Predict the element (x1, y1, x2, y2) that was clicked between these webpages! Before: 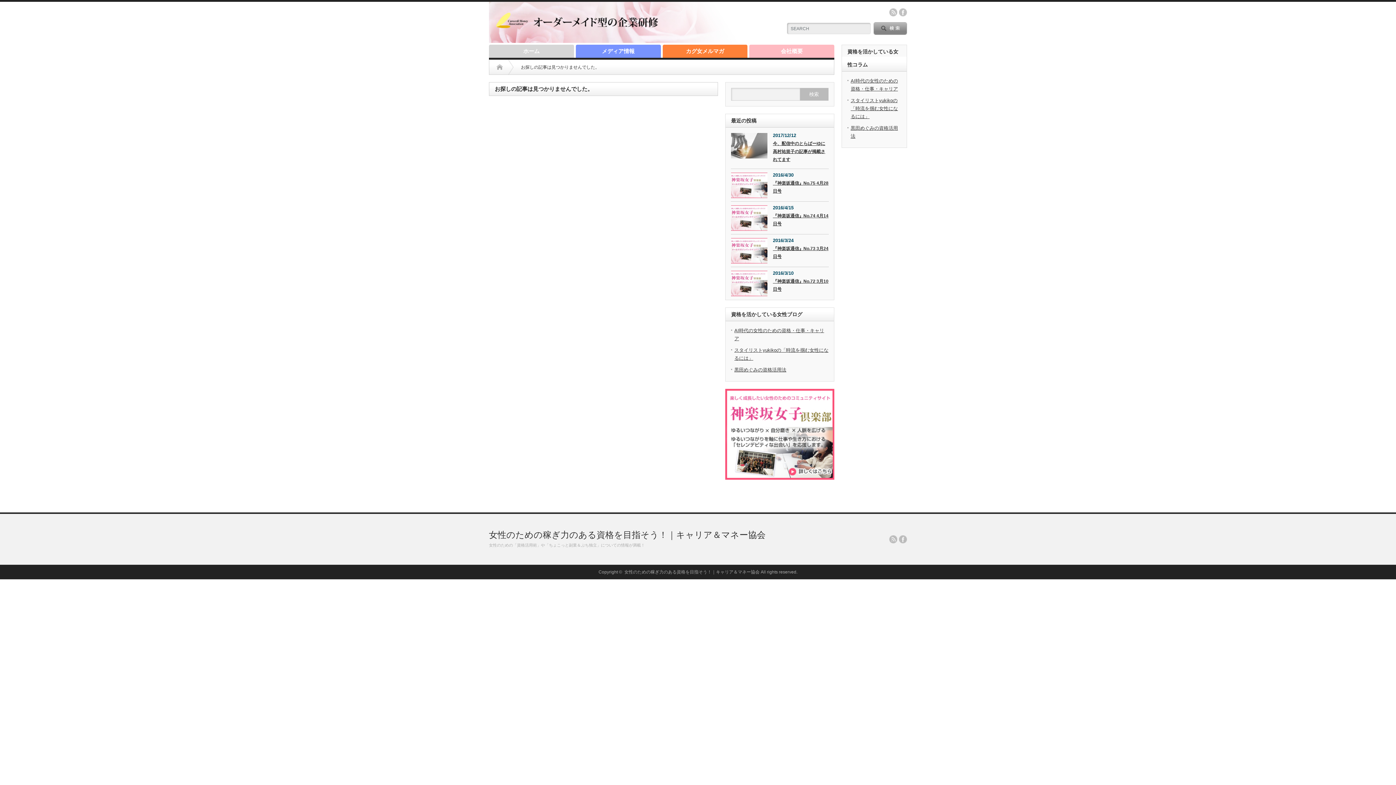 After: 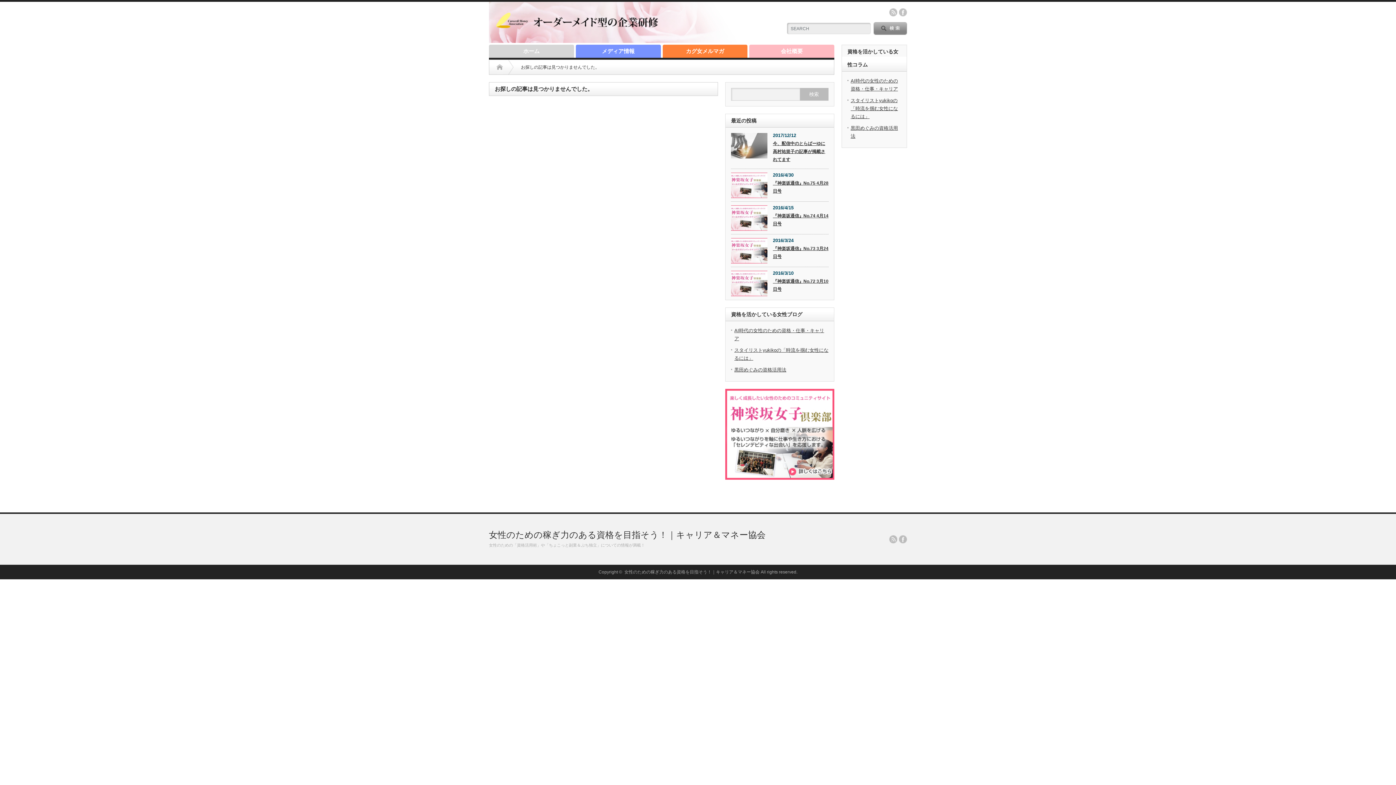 Action: label: 『神楽坂通信』No.74 4月14日号 bbox: (731, 212, 828, 229)